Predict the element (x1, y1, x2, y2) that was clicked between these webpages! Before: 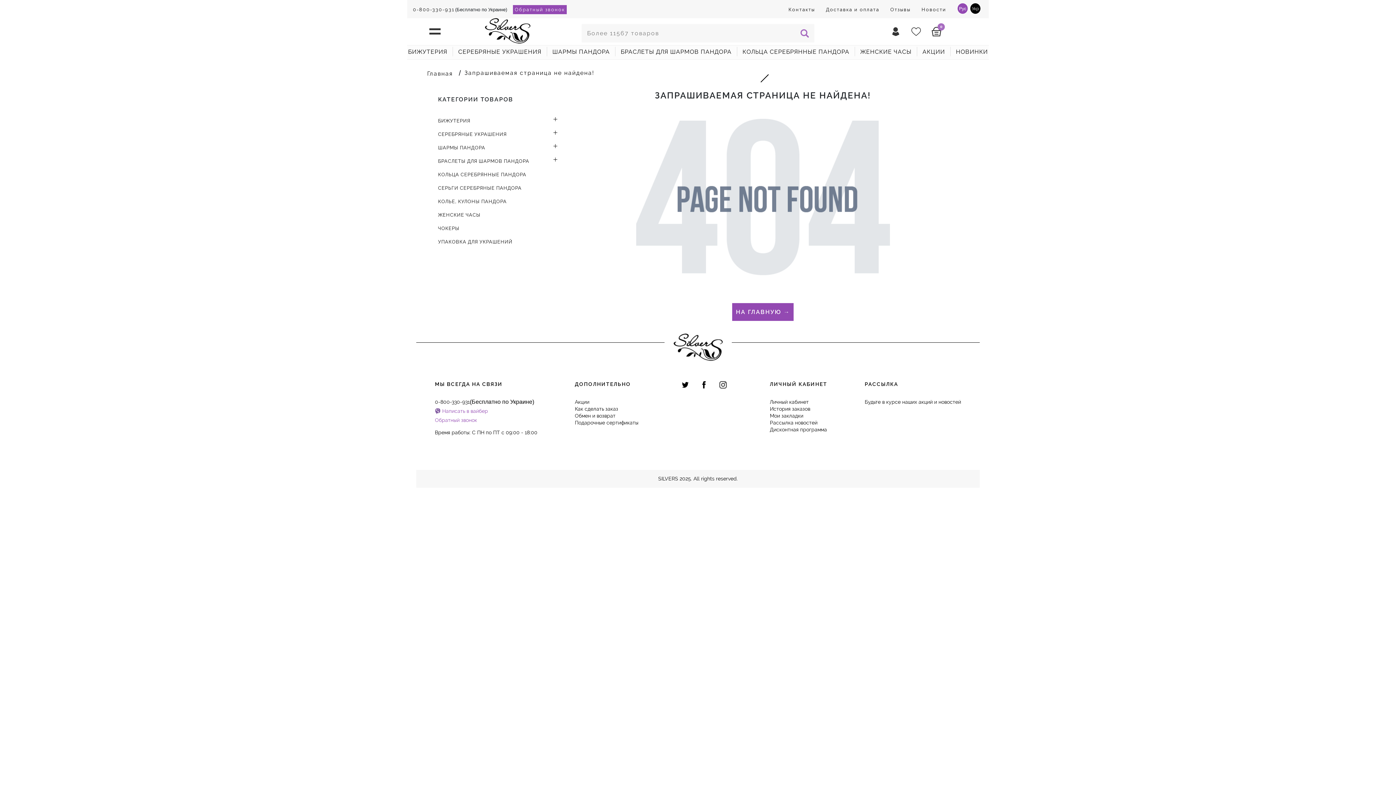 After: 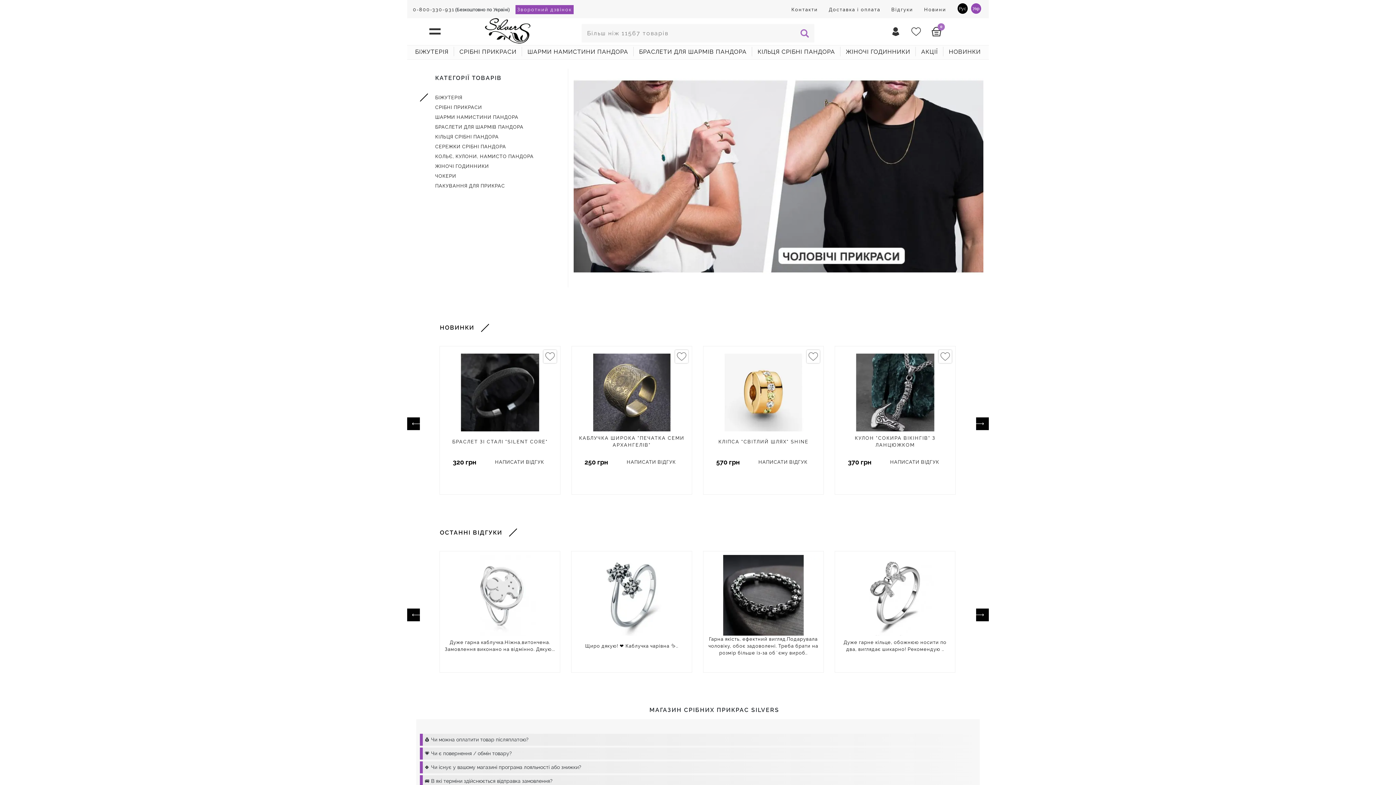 Action: bbox: (664, 356, 731, 362)